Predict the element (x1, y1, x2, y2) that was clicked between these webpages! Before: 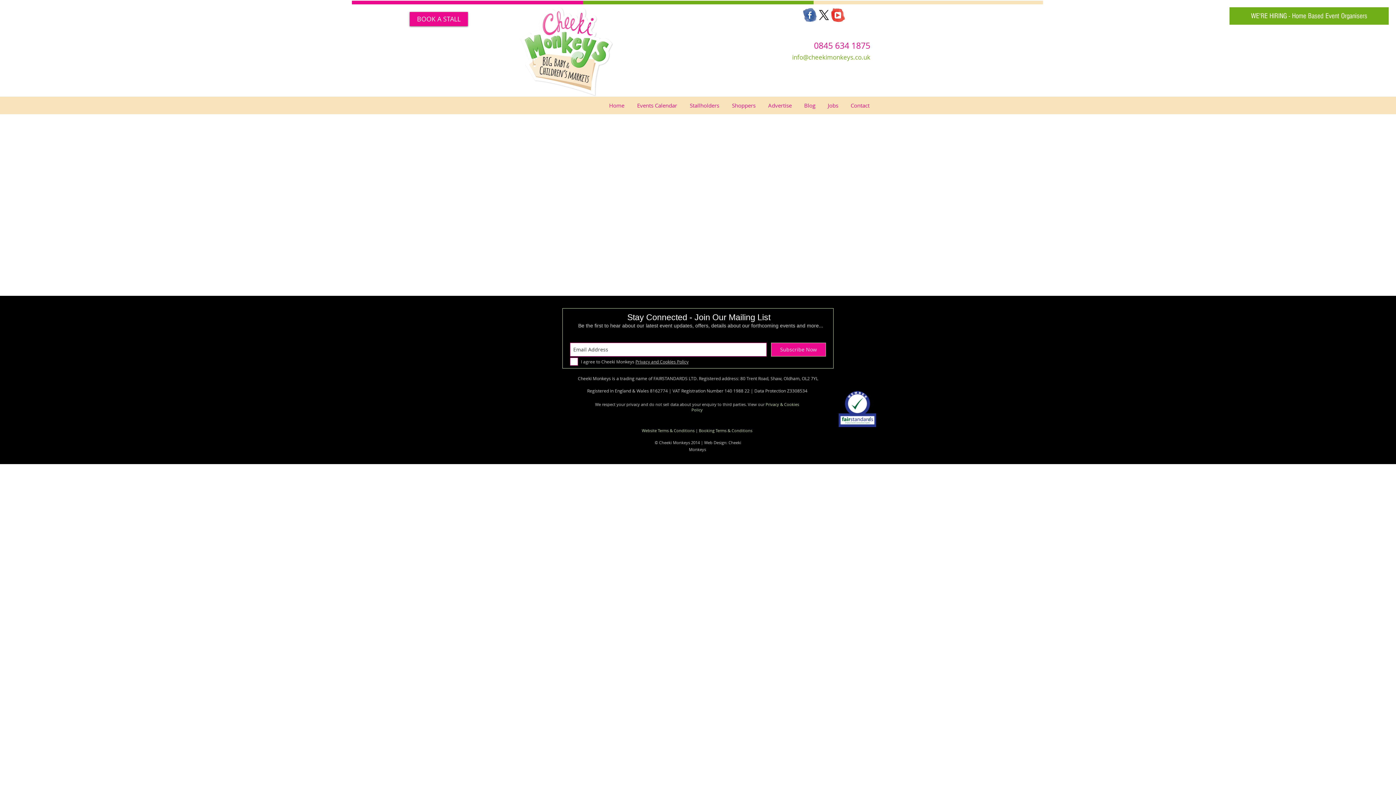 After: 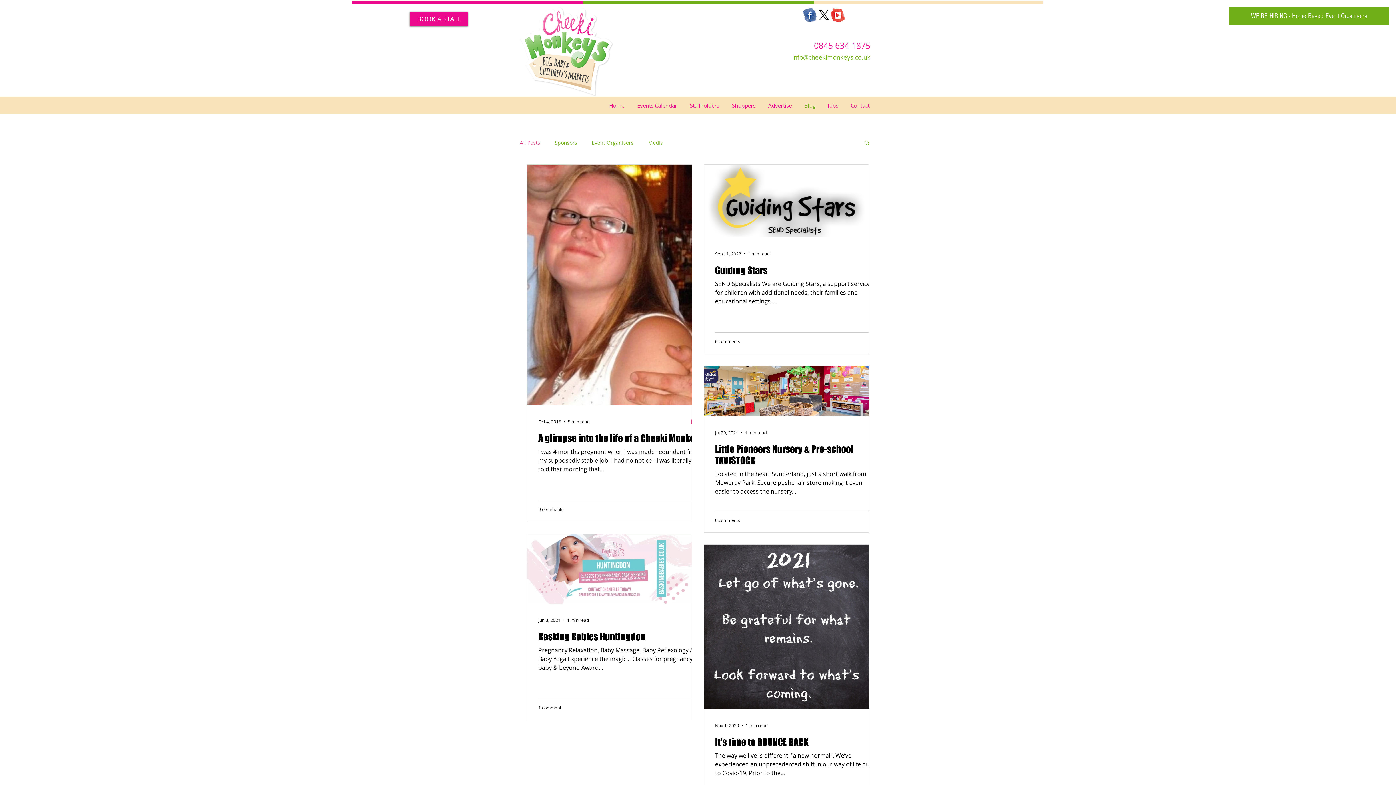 Action: label: Blog bbox: (798, 96, 821, 114)